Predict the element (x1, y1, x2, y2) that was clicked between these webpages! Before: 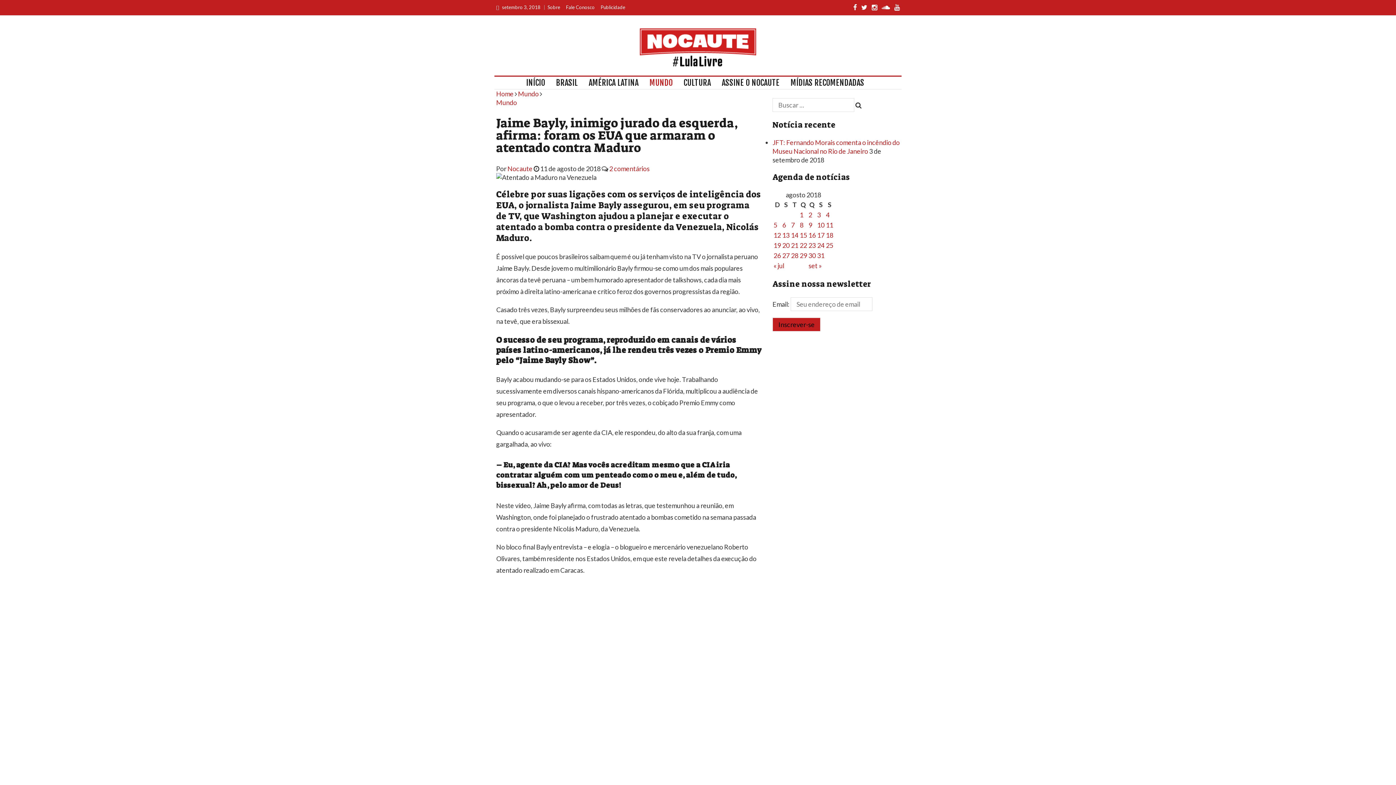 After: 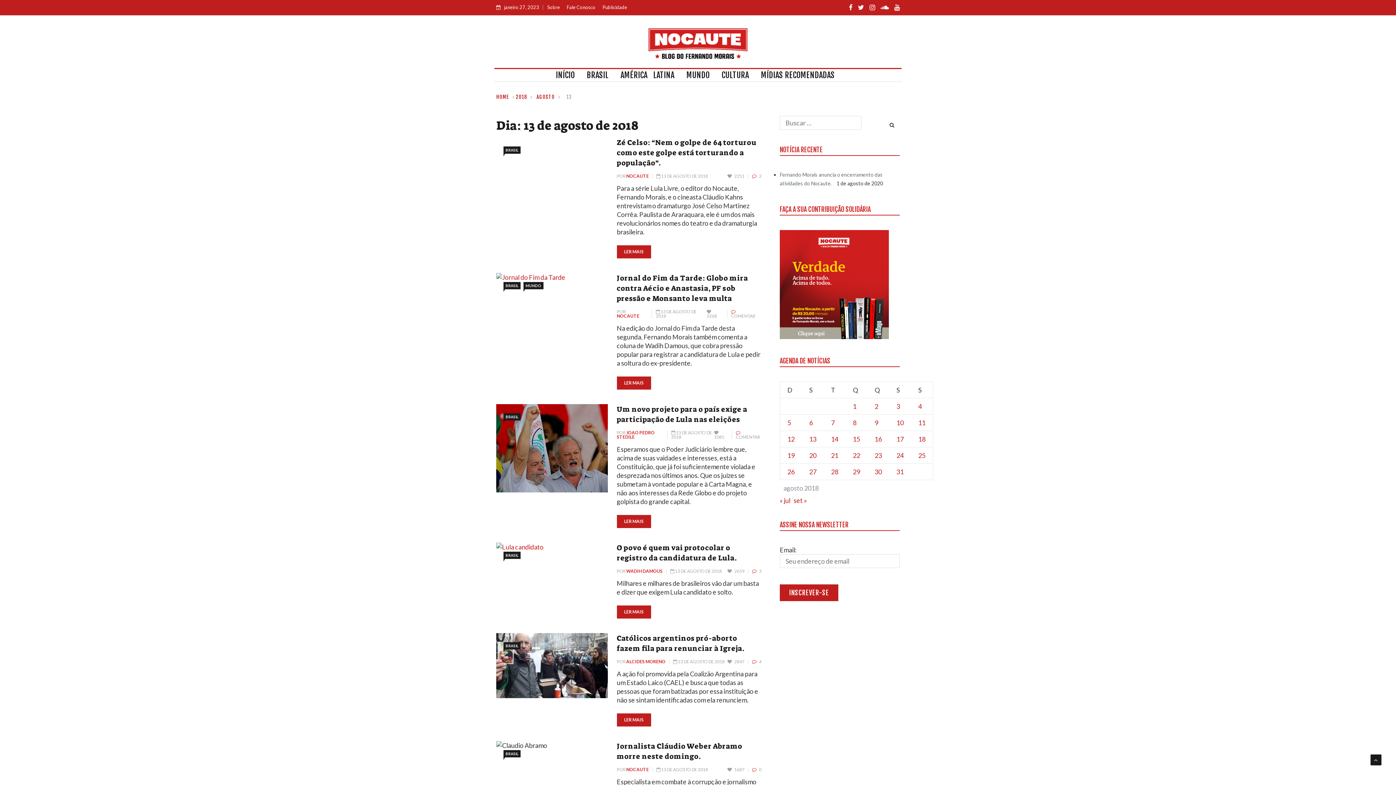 Action: bbox: (782, 231, 789, 239) label: Posts publicados em 13 de August de 2018